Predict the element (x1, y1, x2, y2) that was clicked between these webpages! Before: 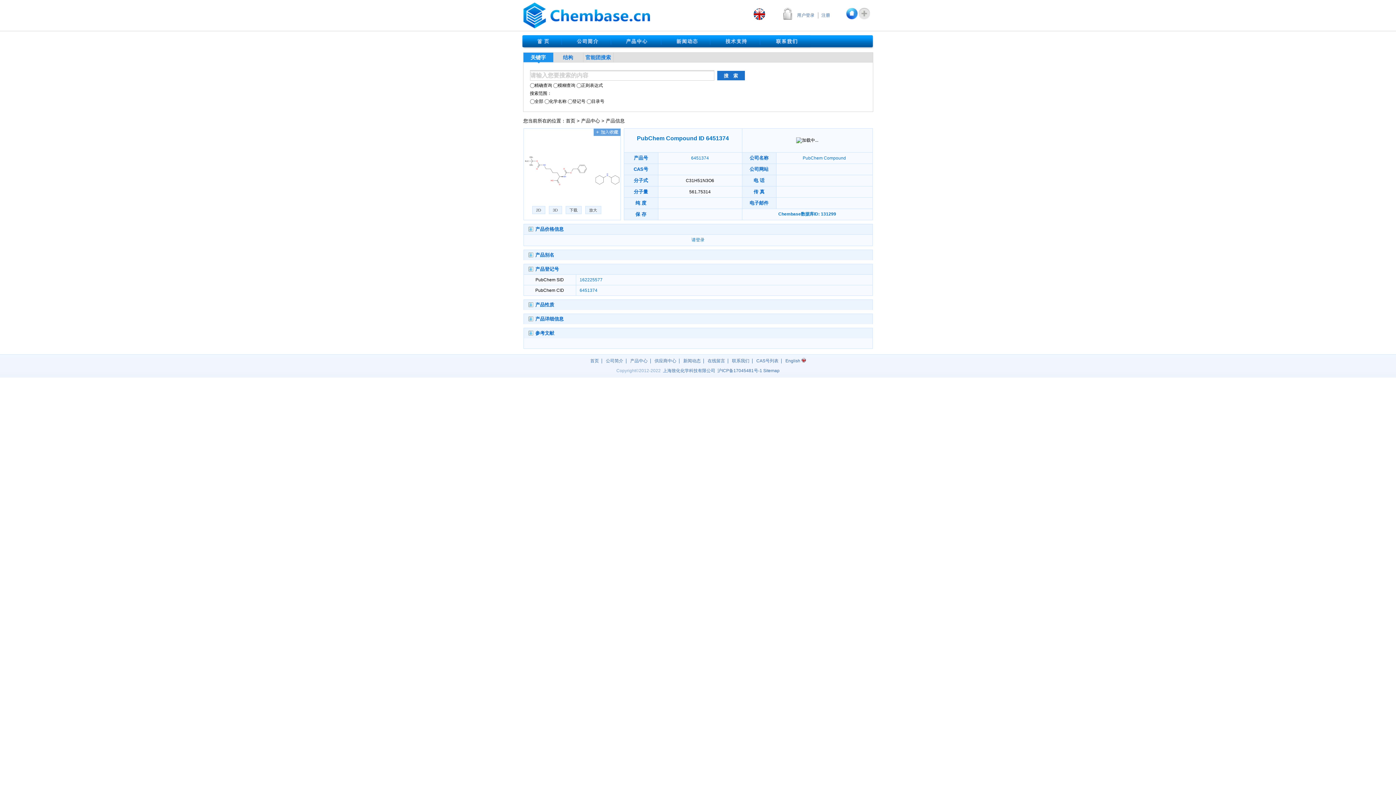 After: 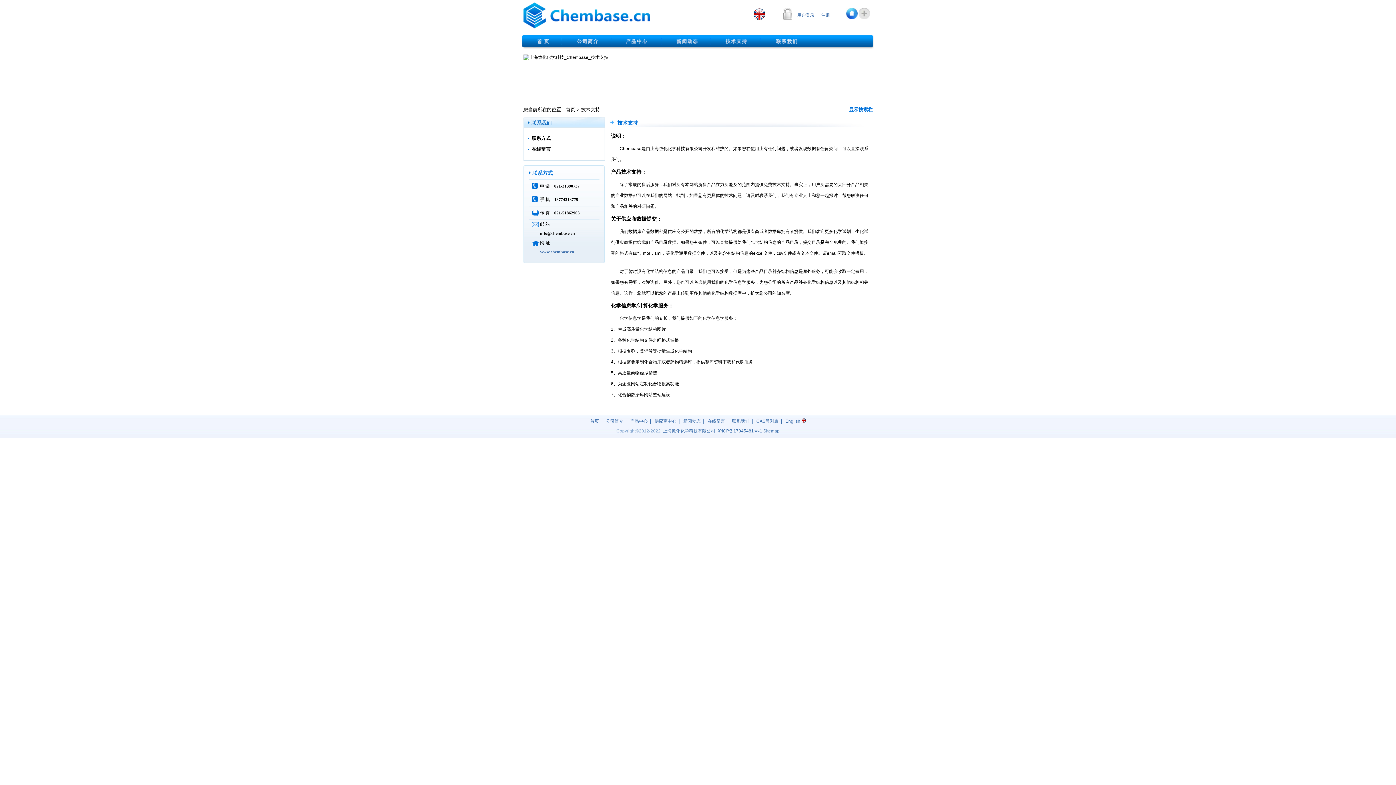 Action: bbox: (710, 43, 760, 48)